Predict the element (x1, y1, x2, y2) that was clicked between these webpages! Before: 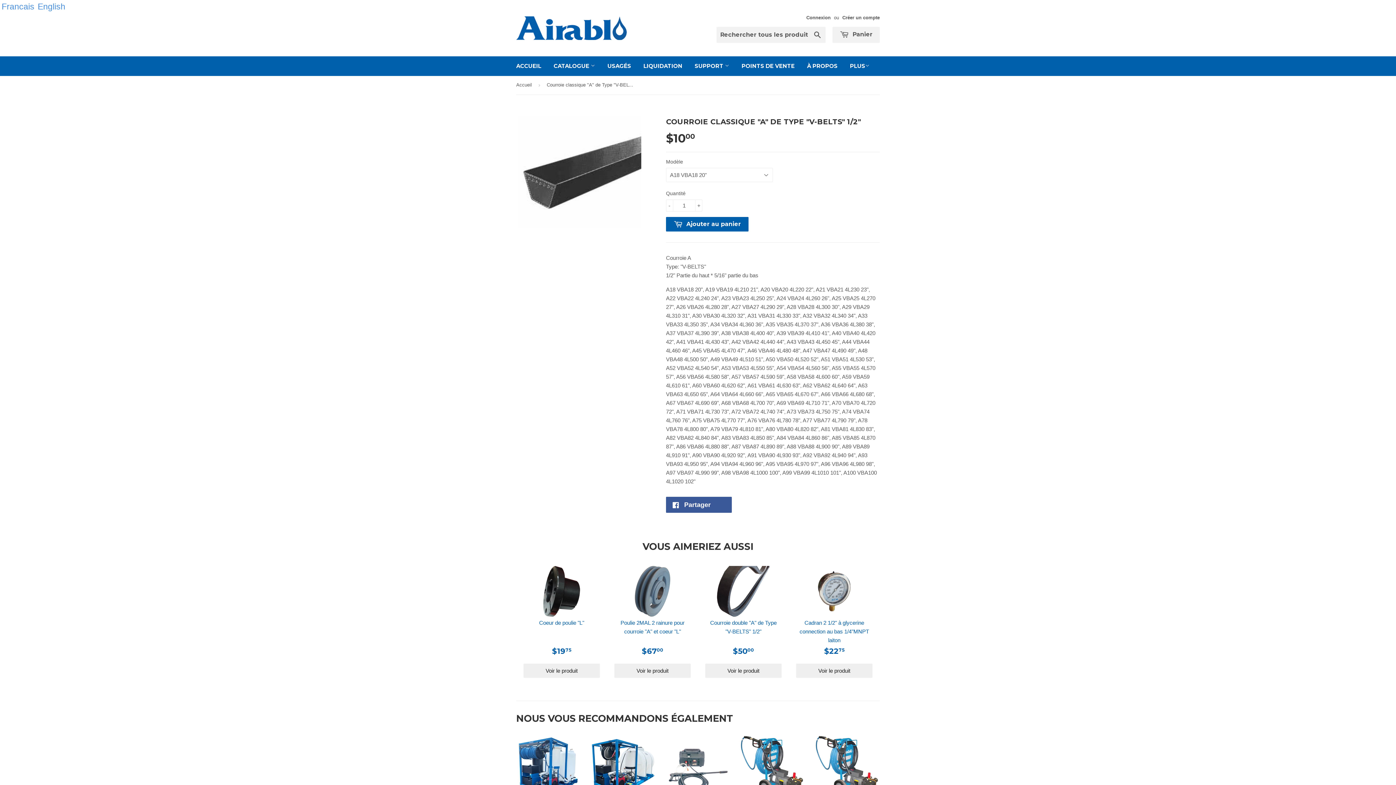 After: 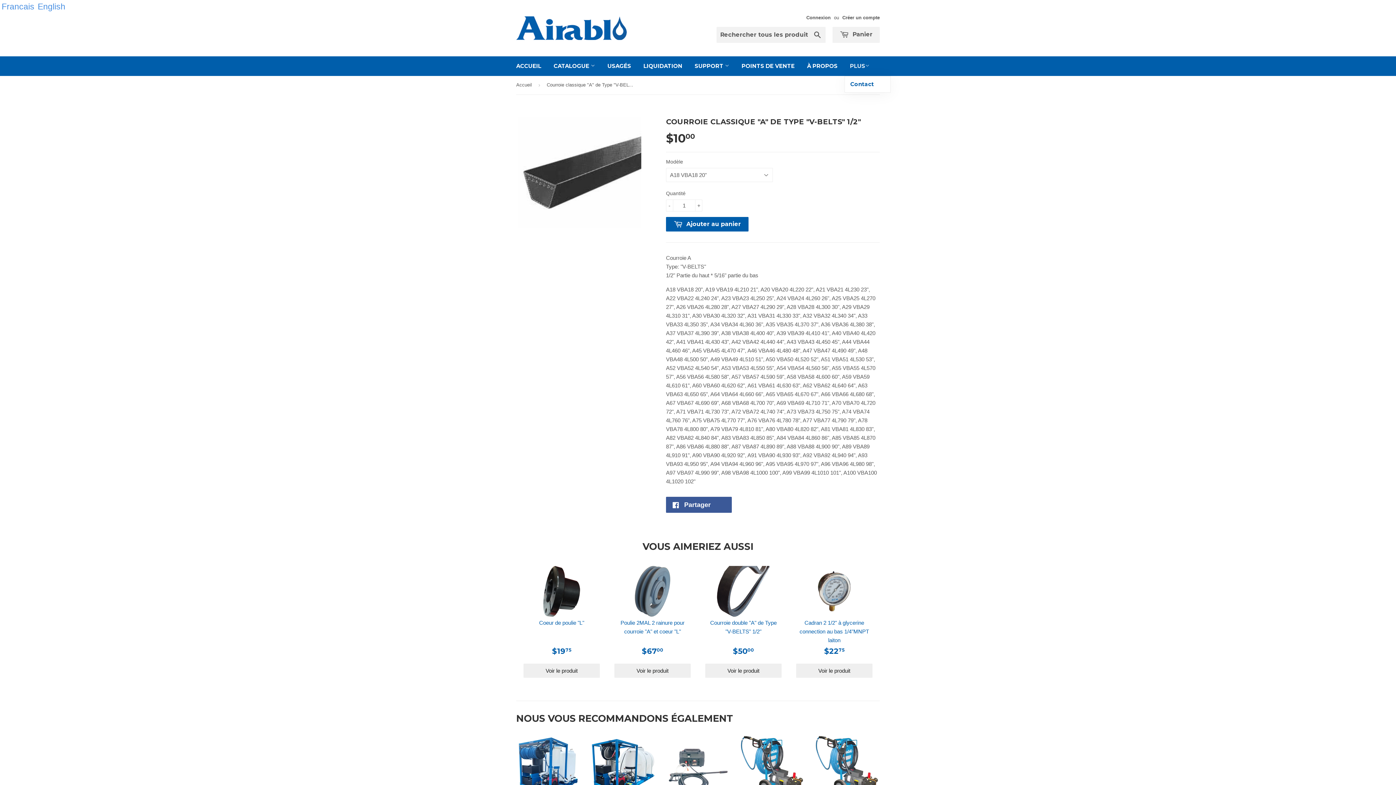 Action: bbox: (844, 56, 875, 76) label: PLUS